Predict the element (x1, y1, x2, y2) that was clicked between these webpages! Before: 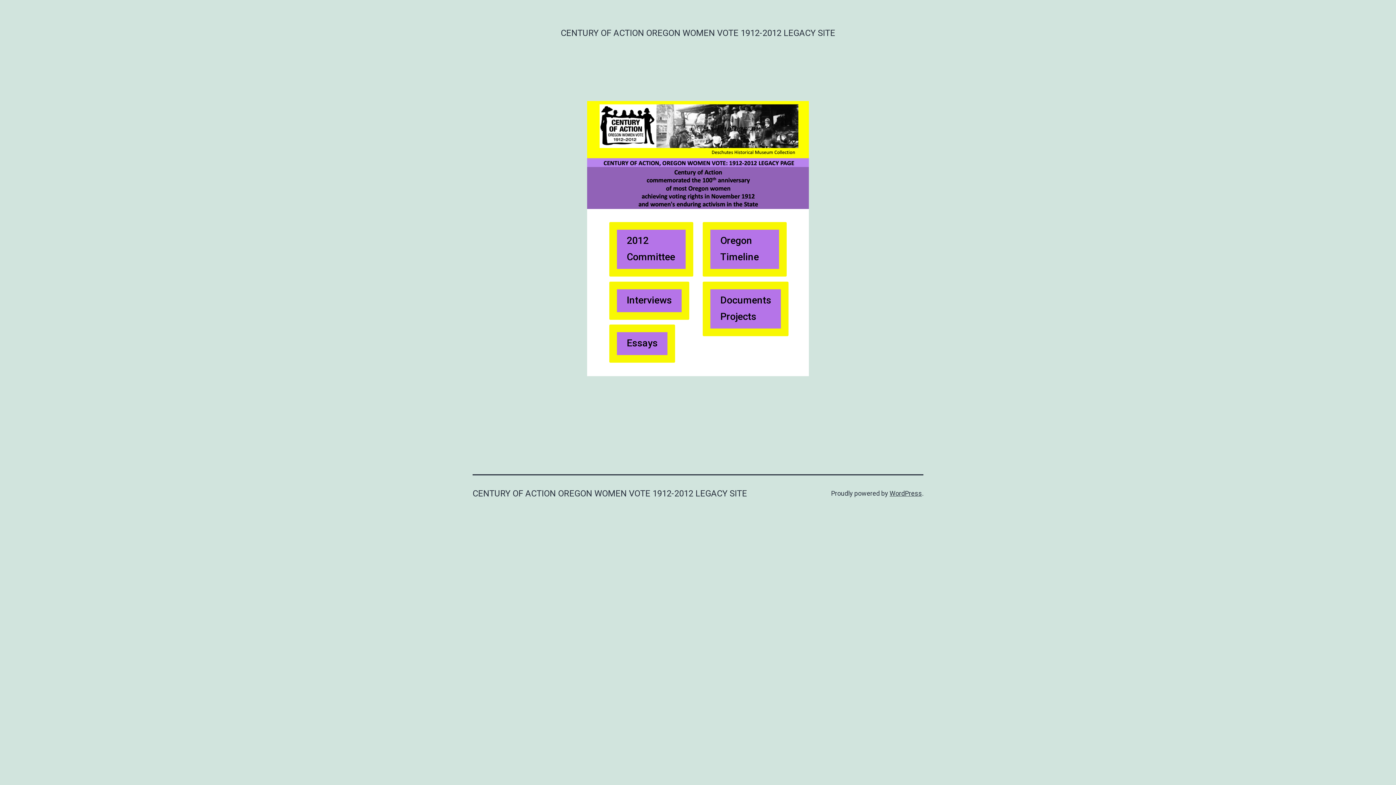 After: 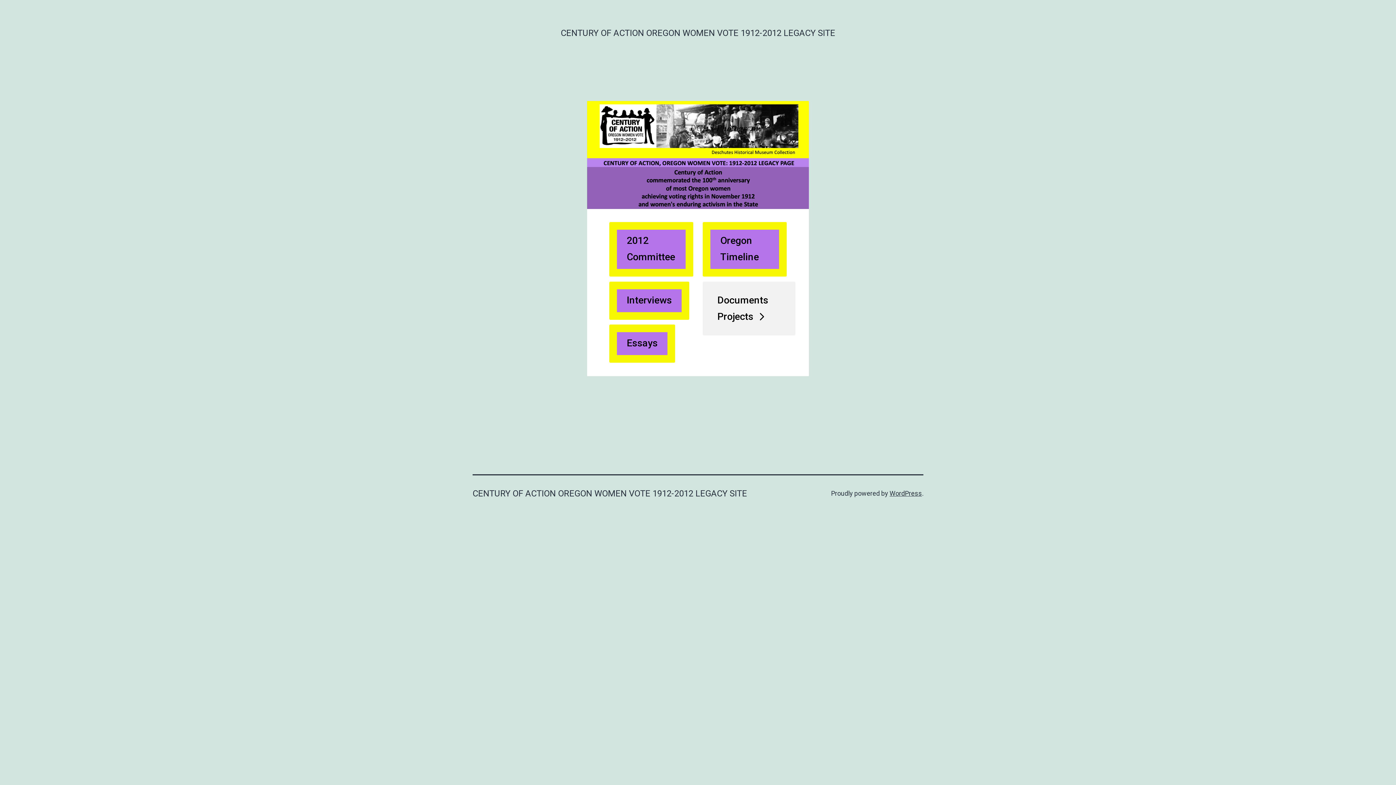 Action: bbox: (703, 281, 788, 336) label: Documents Projects